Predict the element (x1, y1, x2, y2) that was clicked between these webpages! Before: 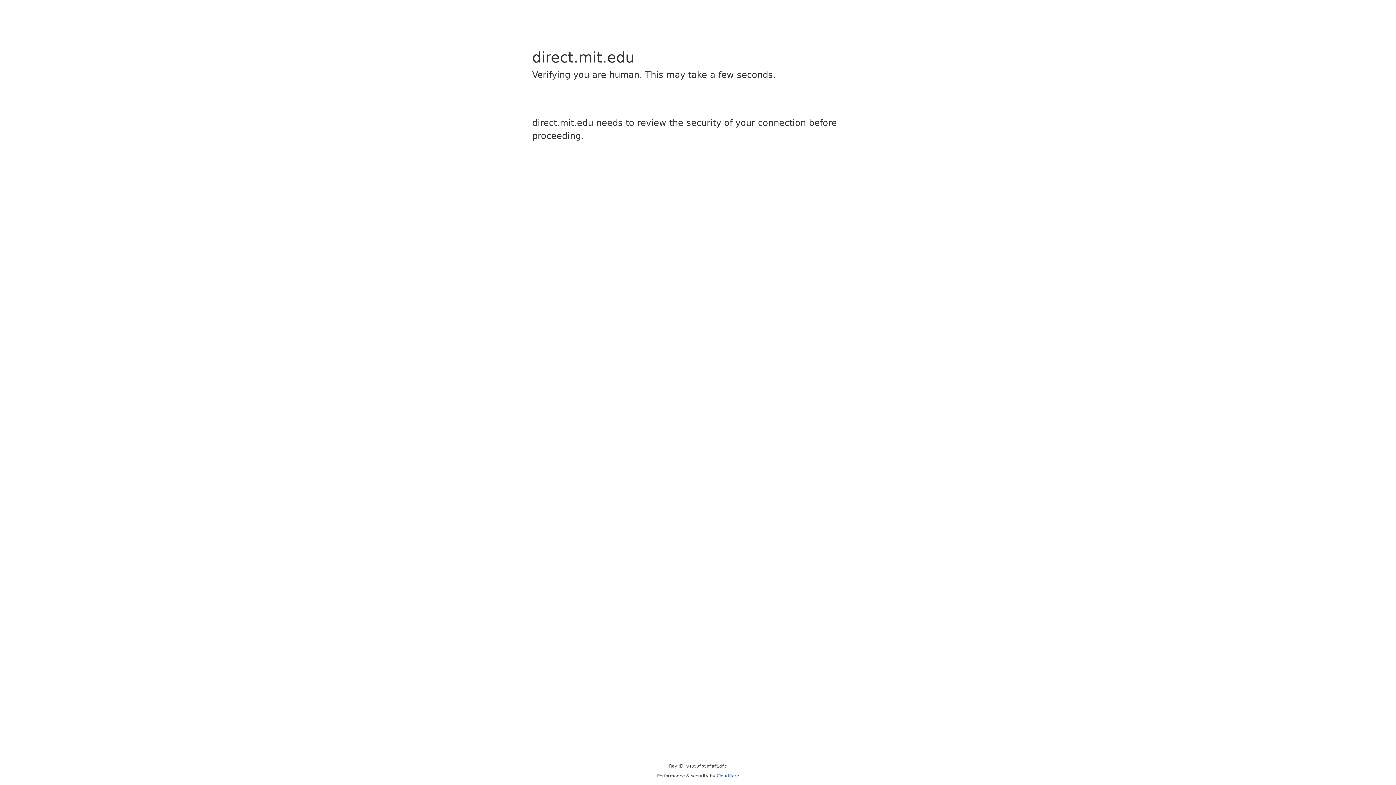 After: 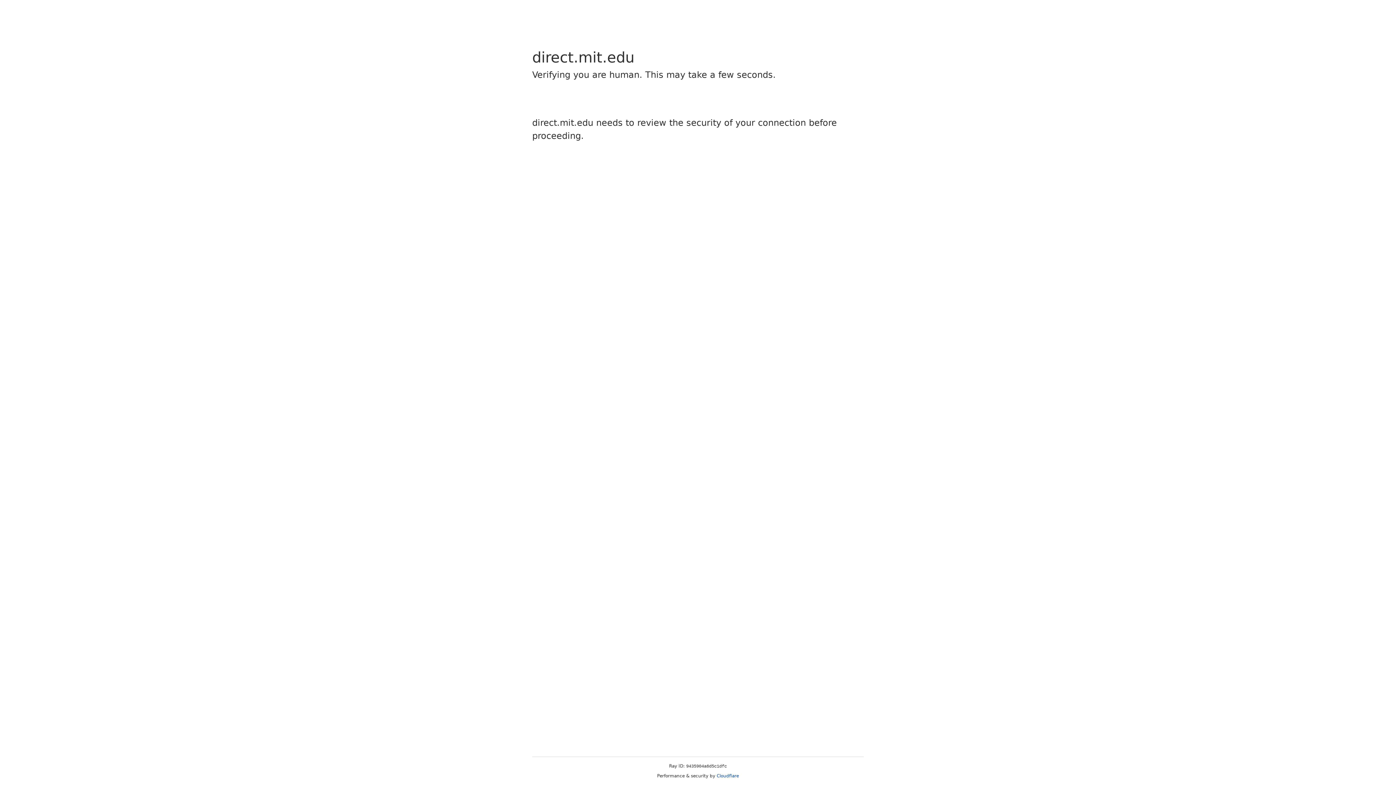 Action: bbox: (716, 773, 739, 778) label: Cloudflare